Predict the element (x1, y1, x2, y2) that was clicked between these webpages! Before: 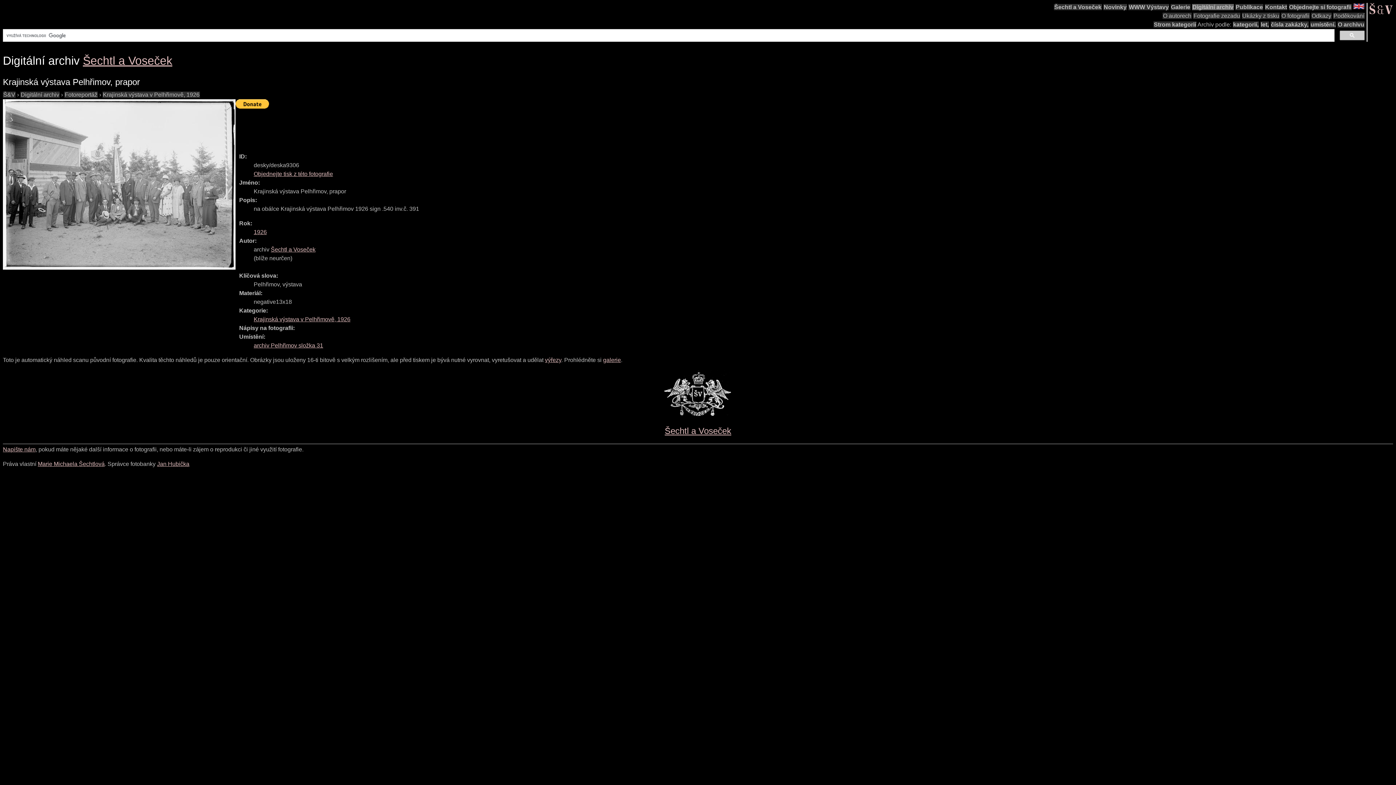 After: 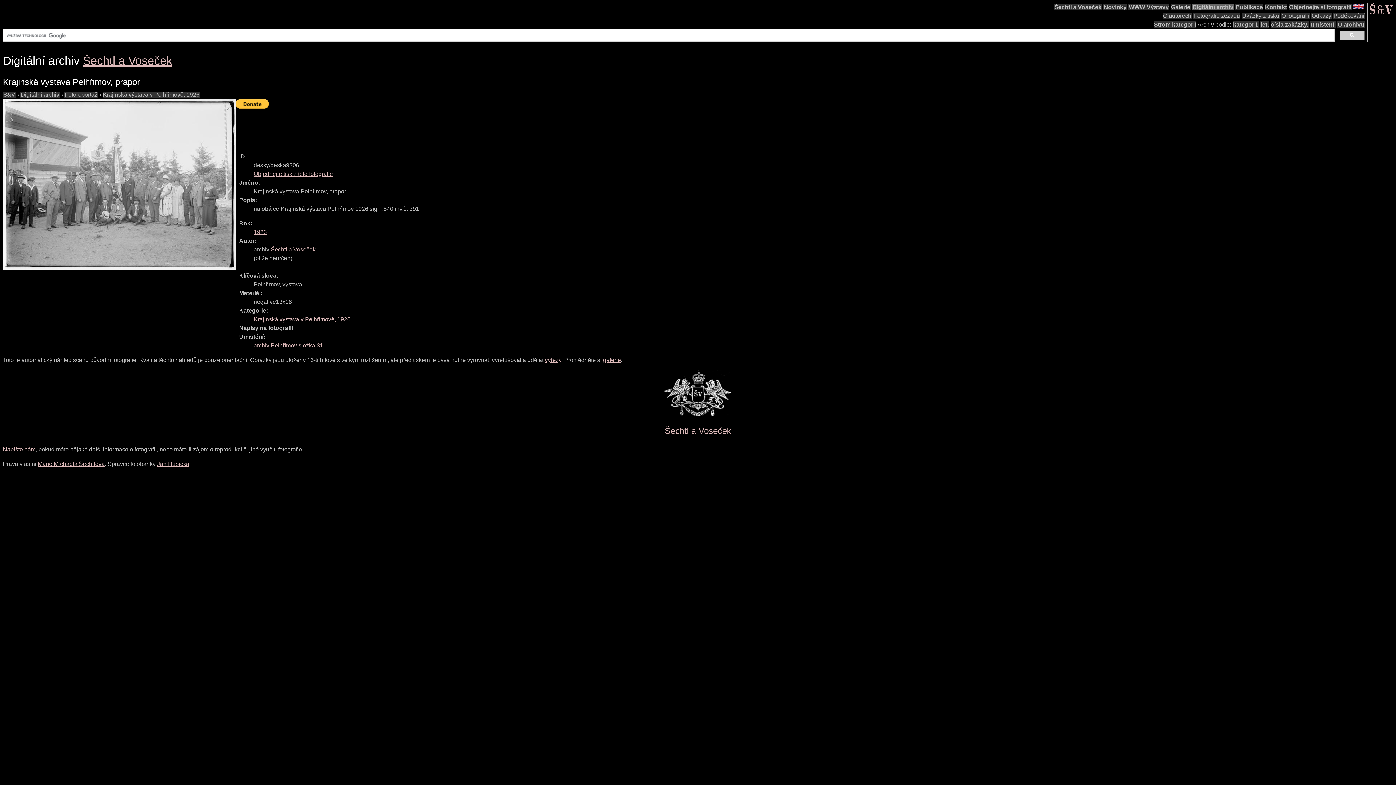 Action: label: Marie Michaela Šechtlová bbox: (37, 461, 104, 467)